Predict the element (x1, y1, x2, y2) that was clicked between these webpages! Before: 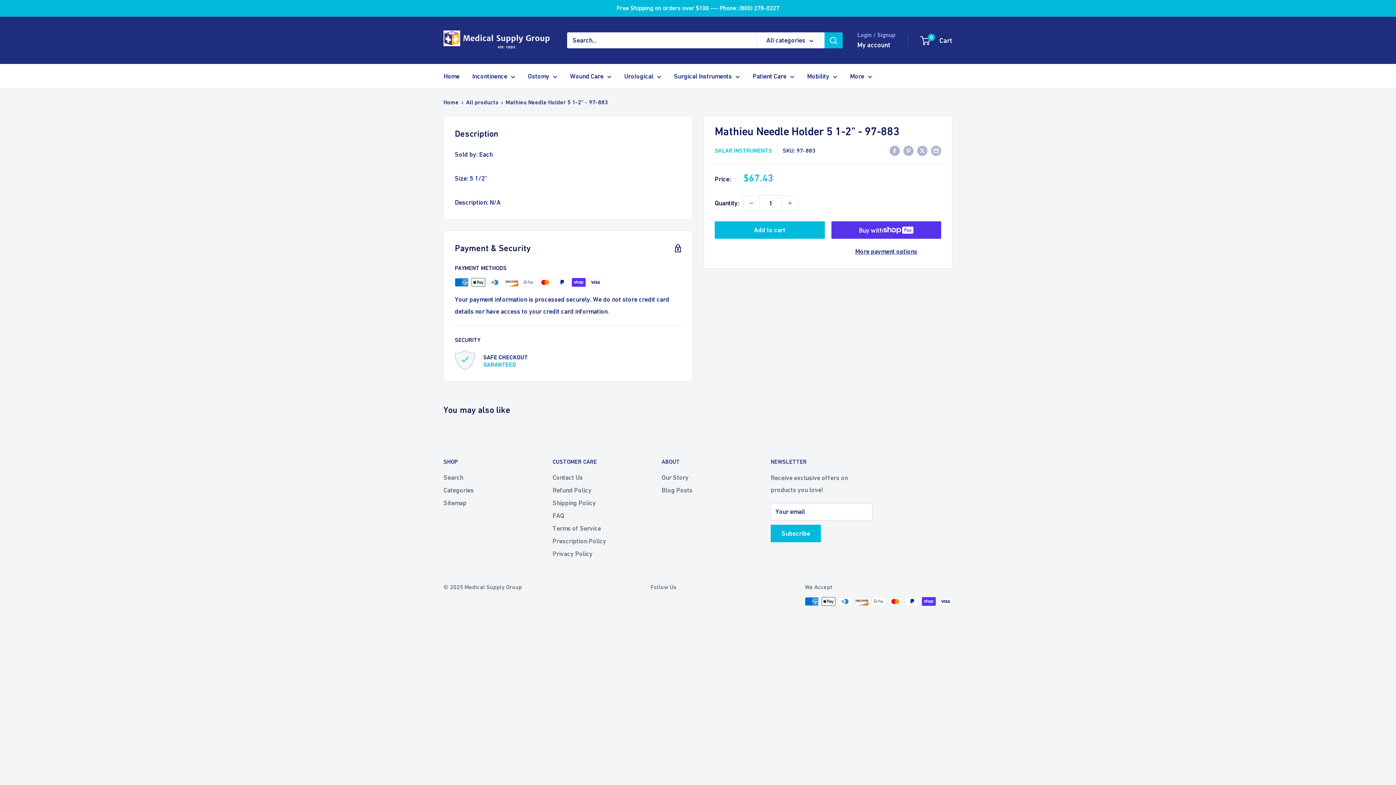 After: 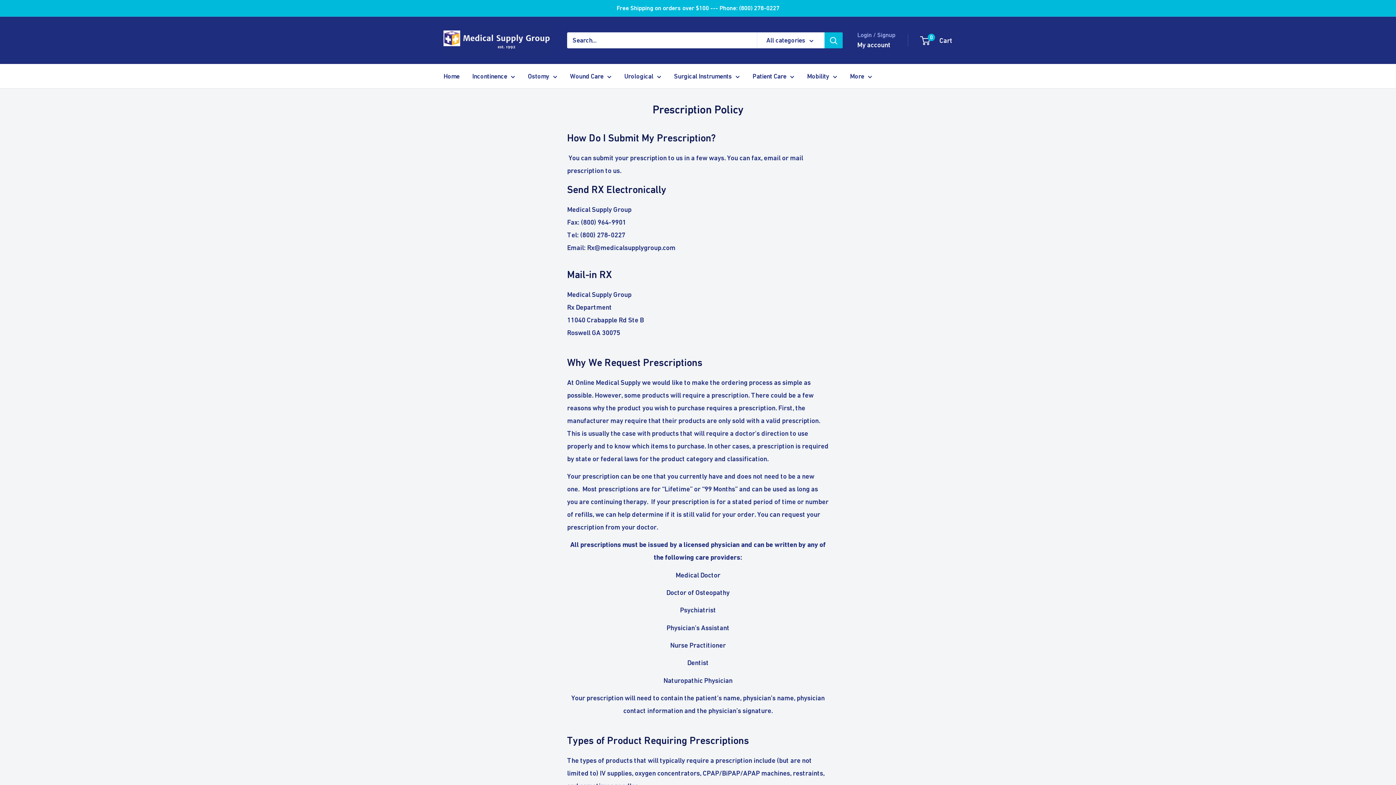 Action: label: Prescription Policy bbox: (552, 534, 636, 547)